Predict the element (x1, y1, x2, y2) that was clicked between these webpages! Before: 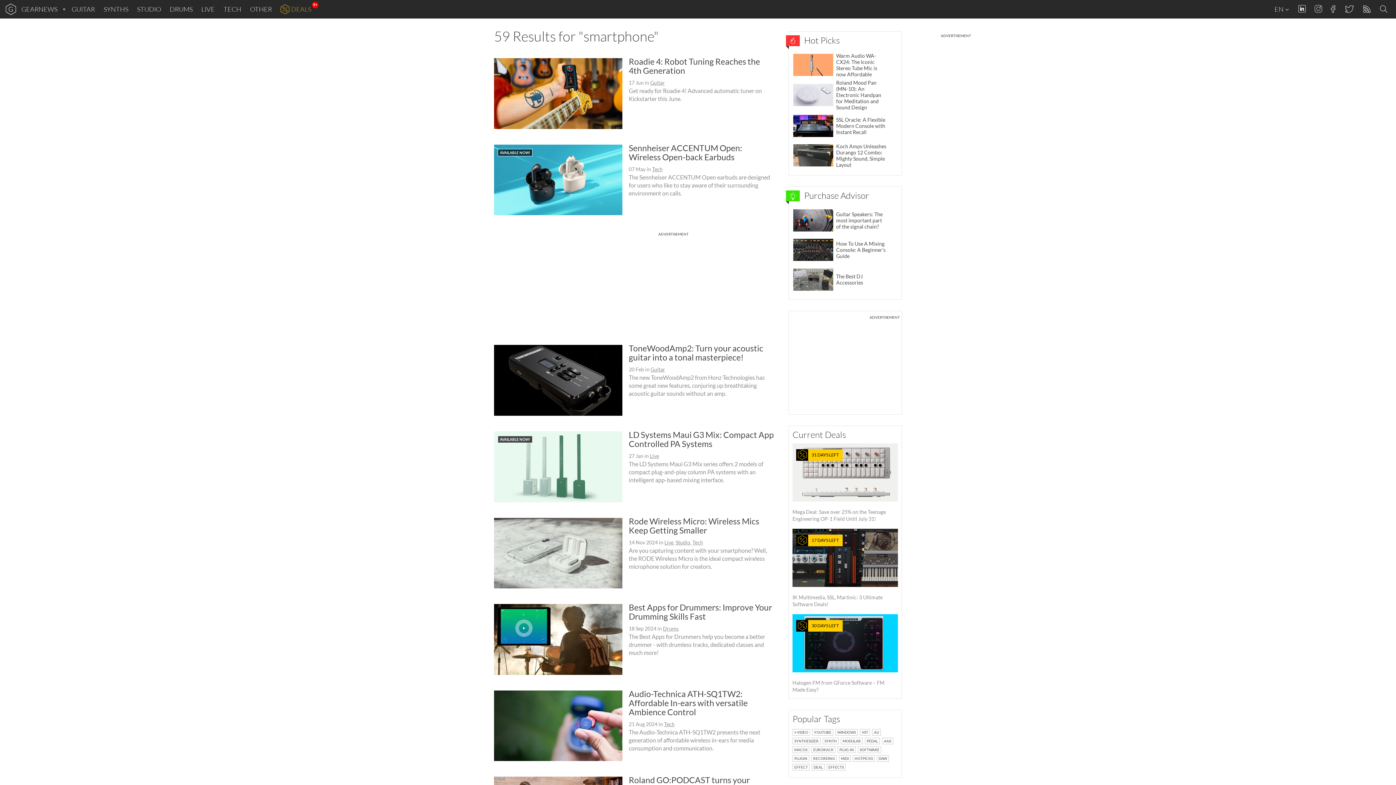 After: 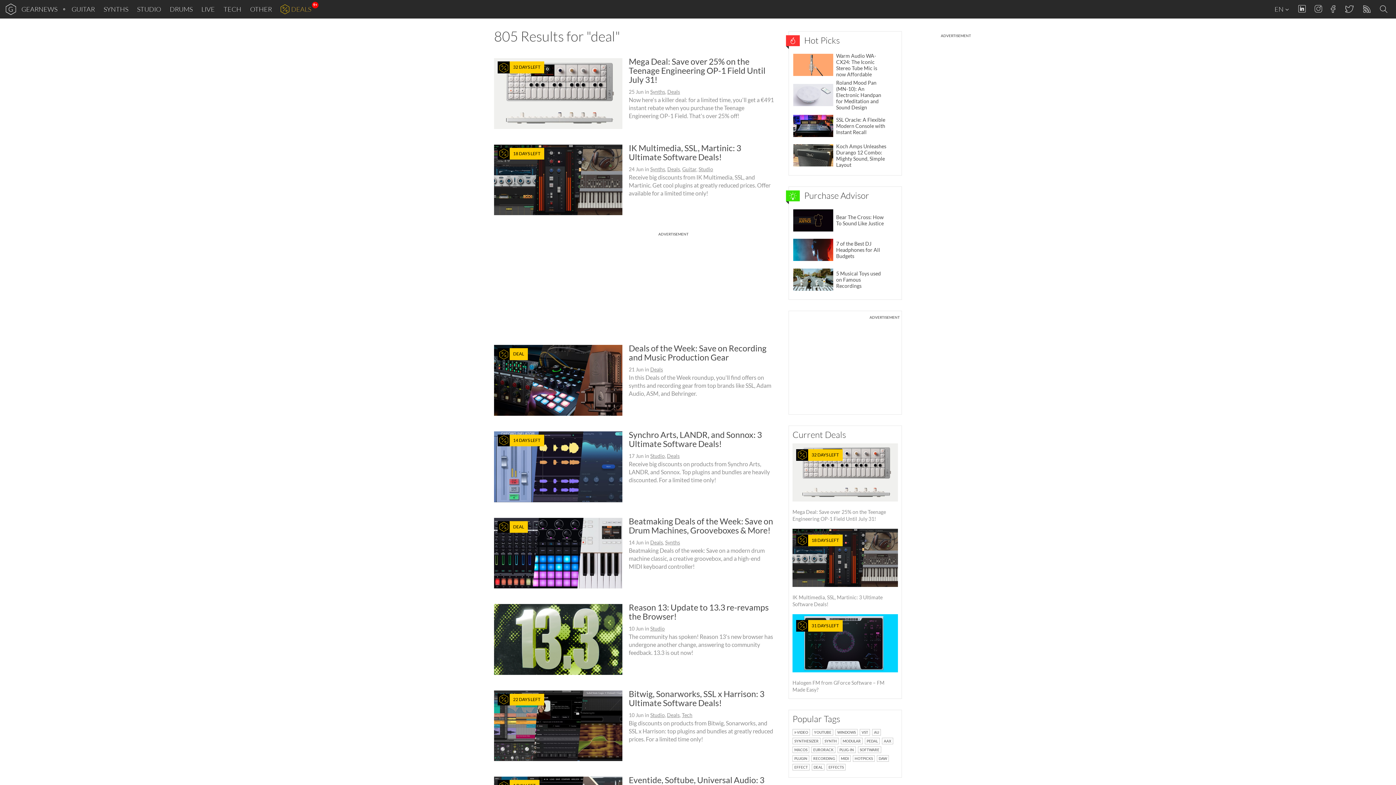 Action: label: DEAL bbox: (812, 763, 824, 771)